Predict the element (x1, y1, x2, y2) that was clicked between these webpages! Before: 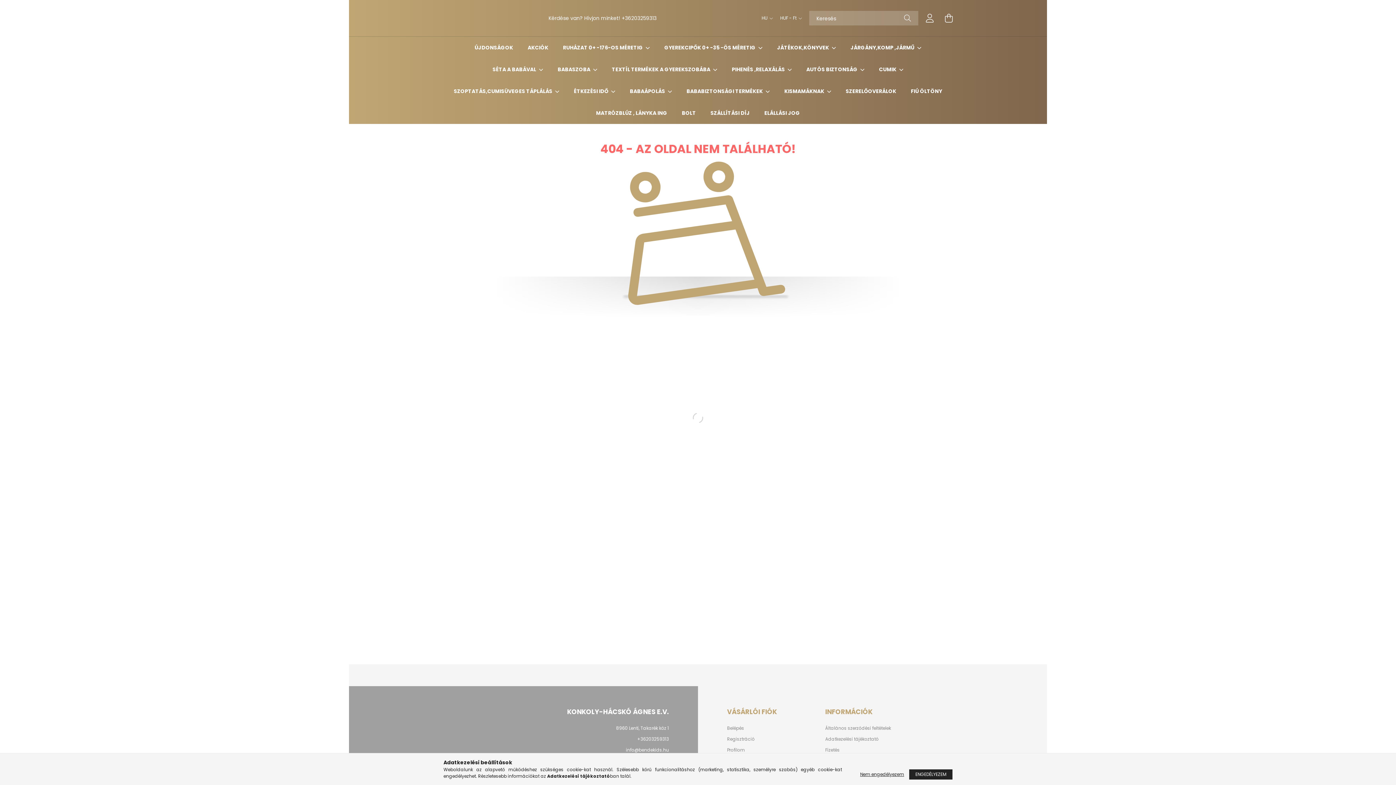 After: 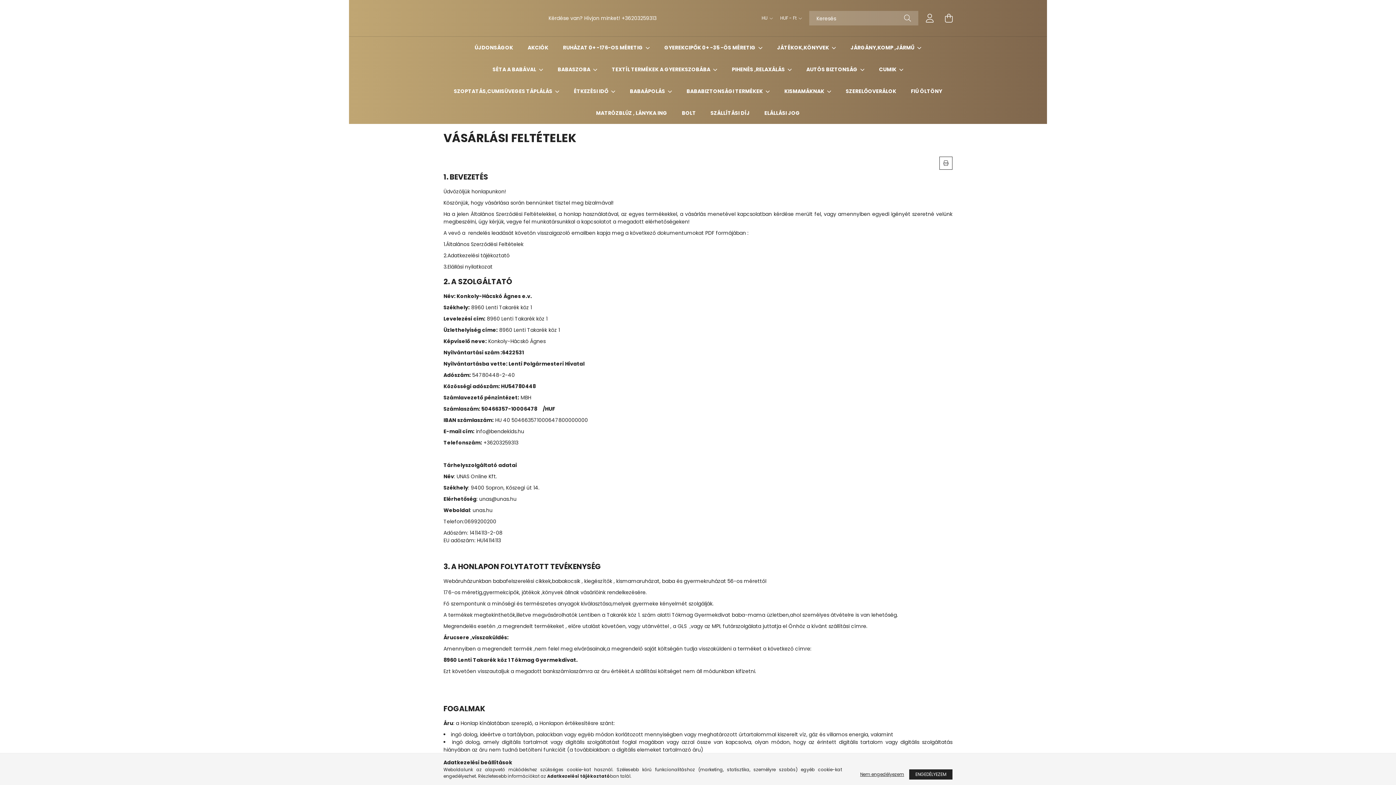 Action: bbox: (825, 737, 878, 742) label: Adatkezelési tájékoztató